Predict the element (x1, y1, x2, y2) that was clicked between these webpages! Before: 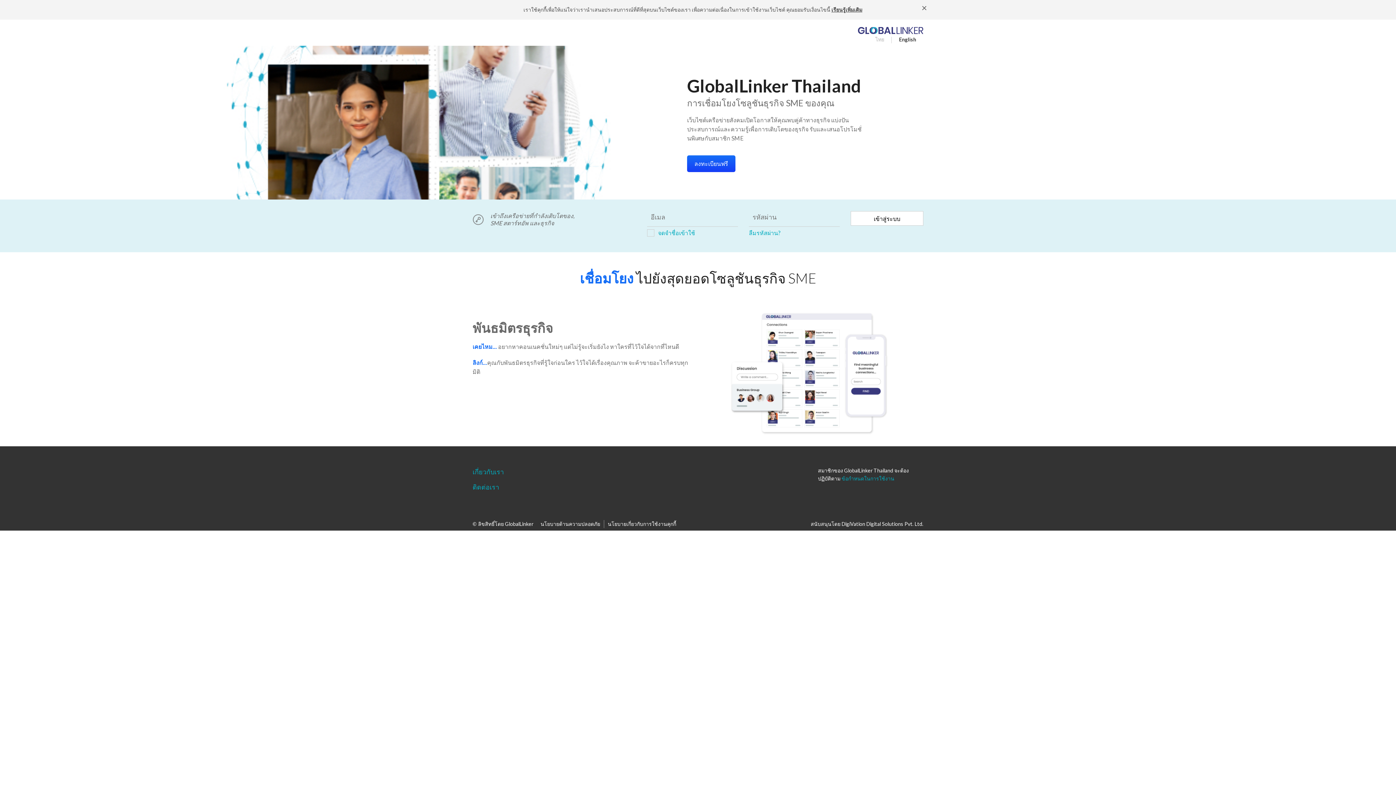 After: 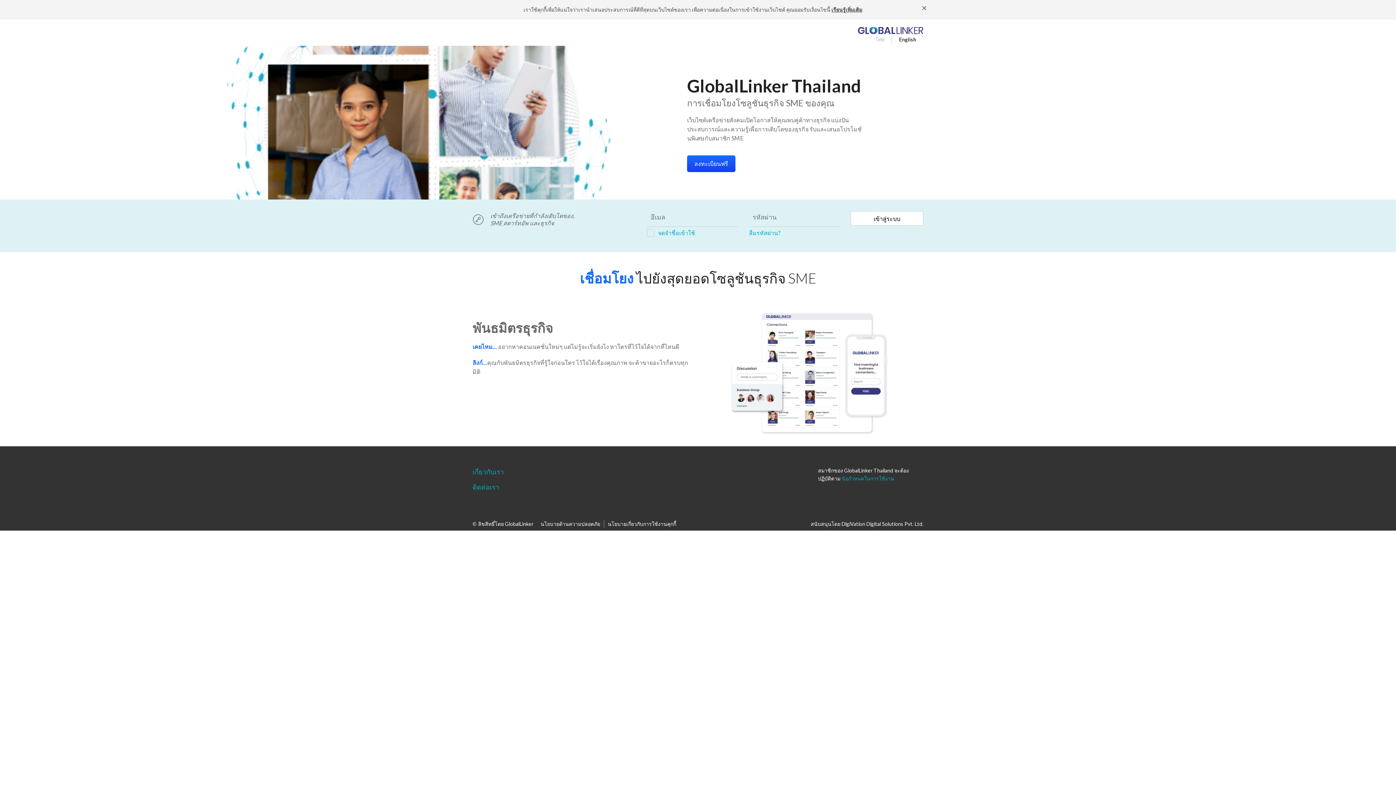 Action: bbox: (604, 520, 680, 528) label: นโยบายเกี่ยวกับการใช้งานคุกกี้